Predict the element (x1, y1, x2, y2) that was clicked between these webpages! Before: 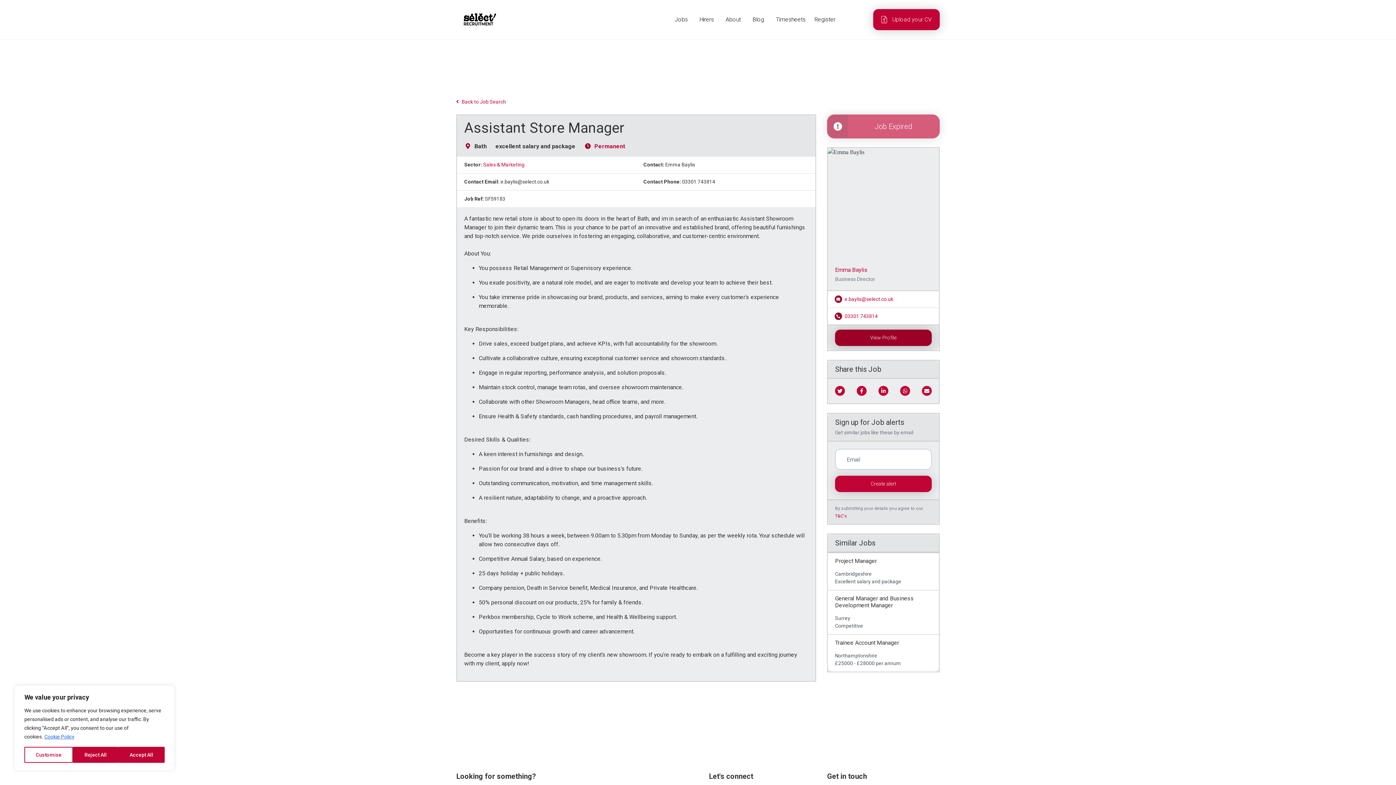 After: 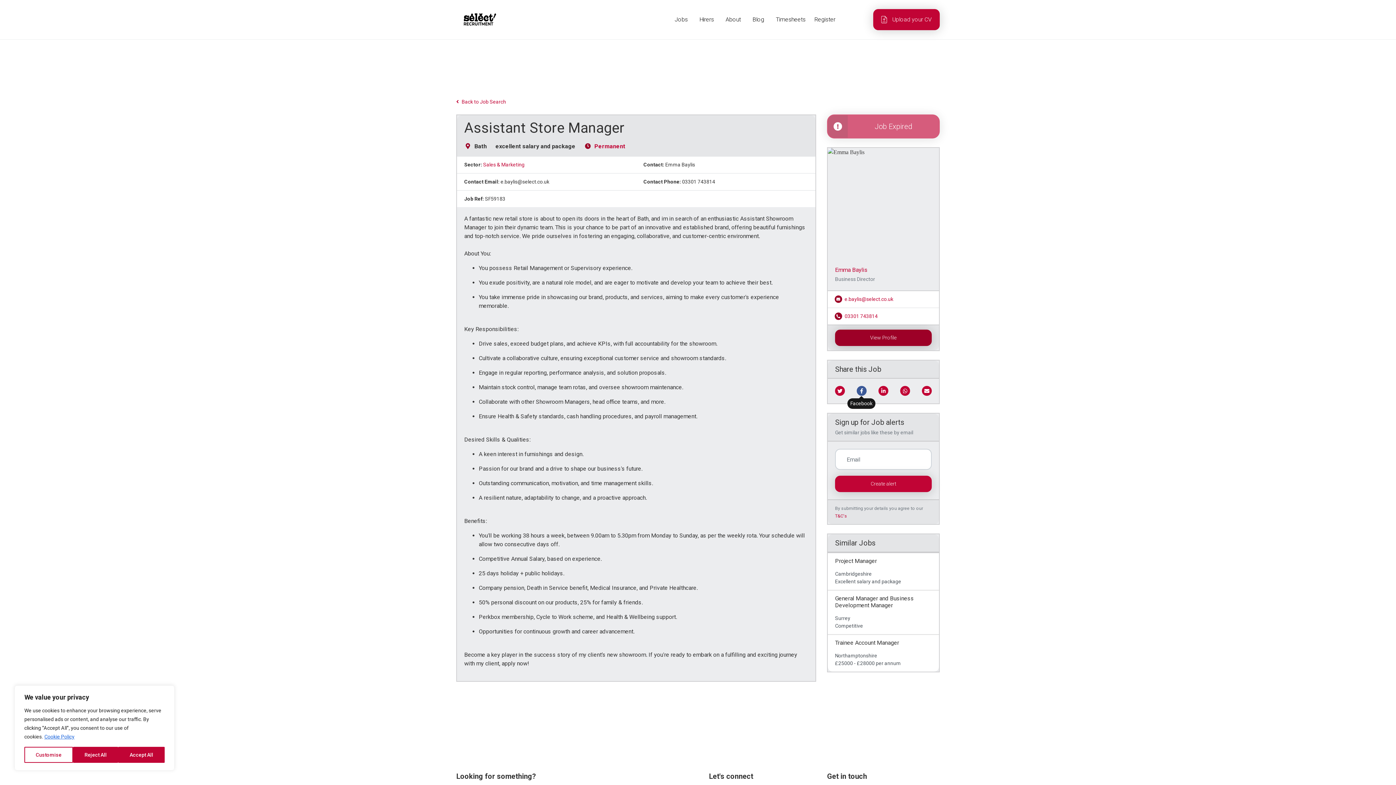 Action: bbox: (855, 386, 868, 396)